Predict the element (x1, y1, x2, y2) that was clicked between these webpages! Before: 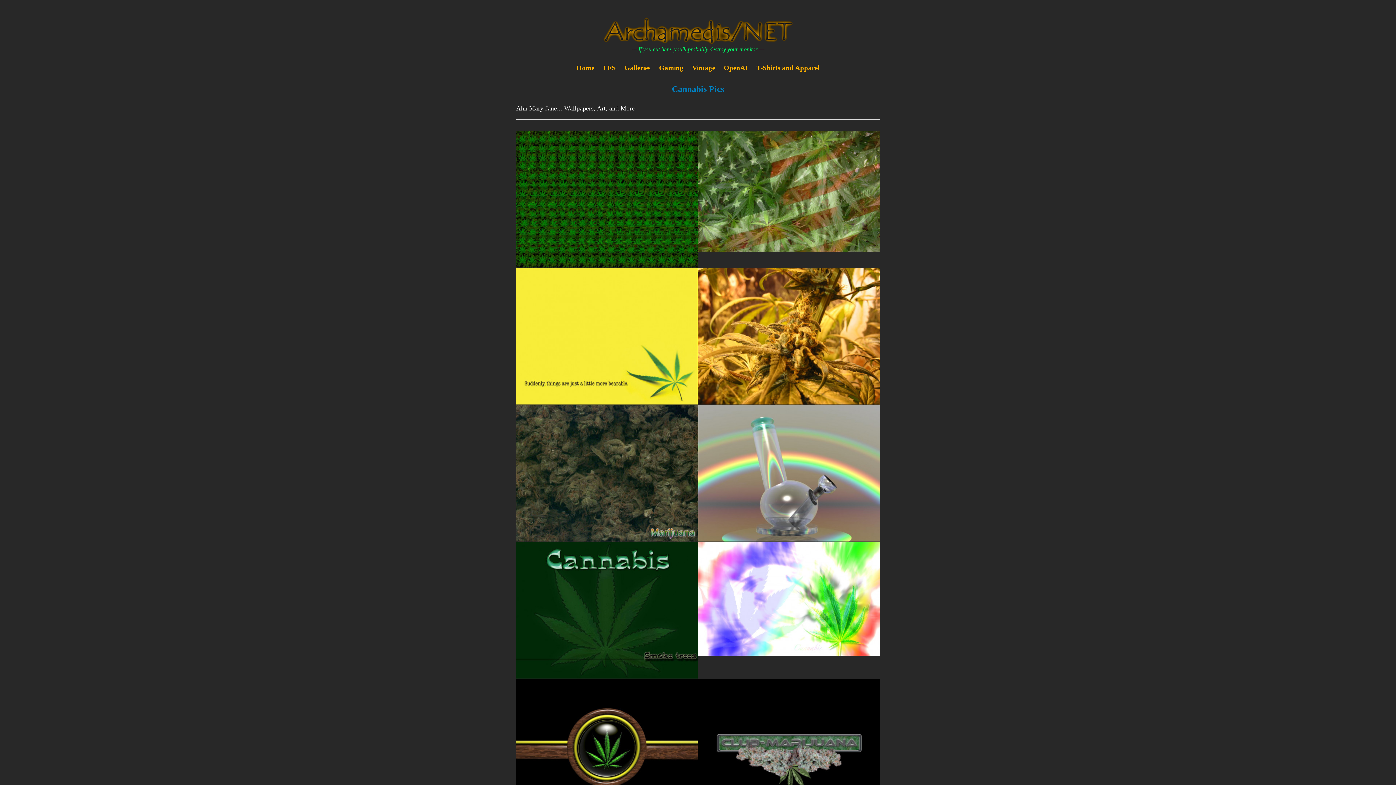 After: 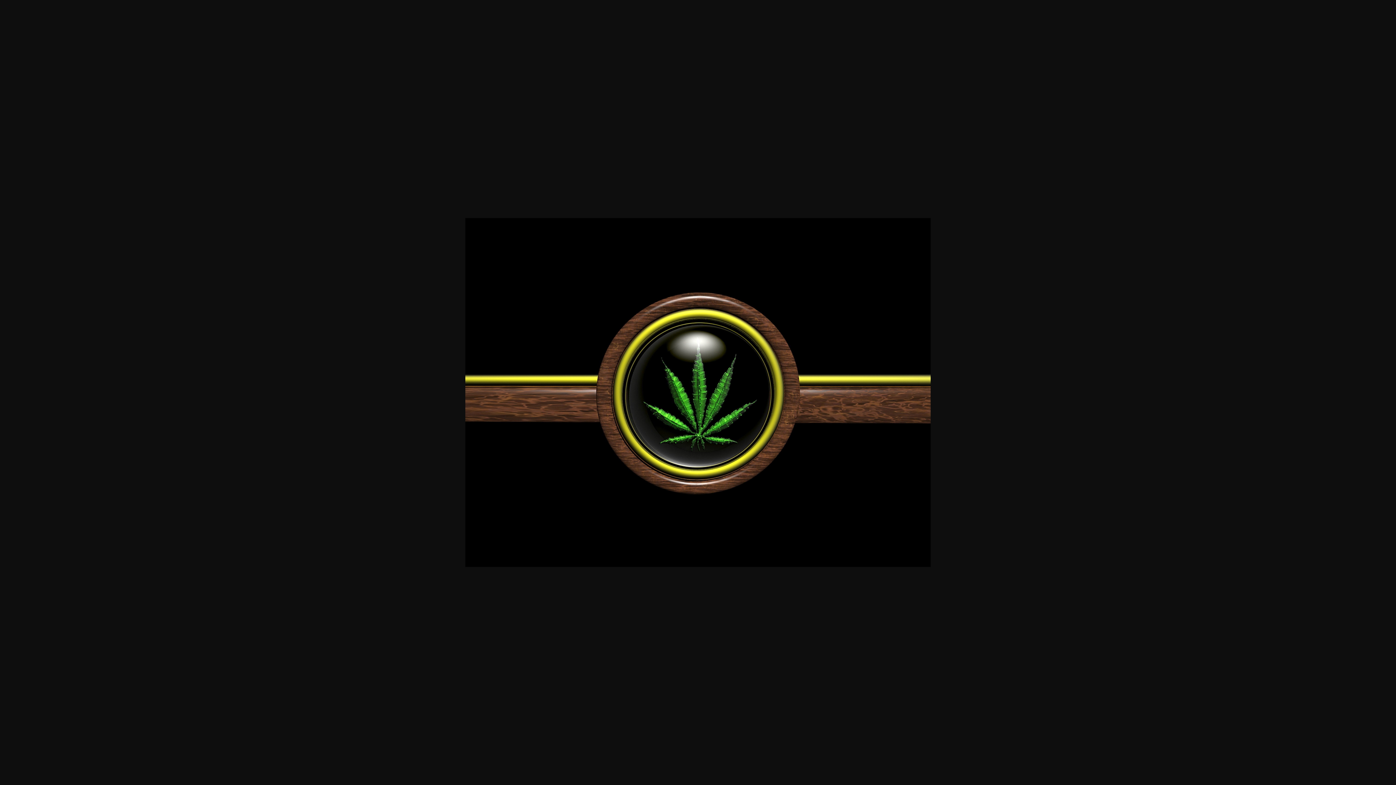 Action: bbox: (516, 679, 697, 816)